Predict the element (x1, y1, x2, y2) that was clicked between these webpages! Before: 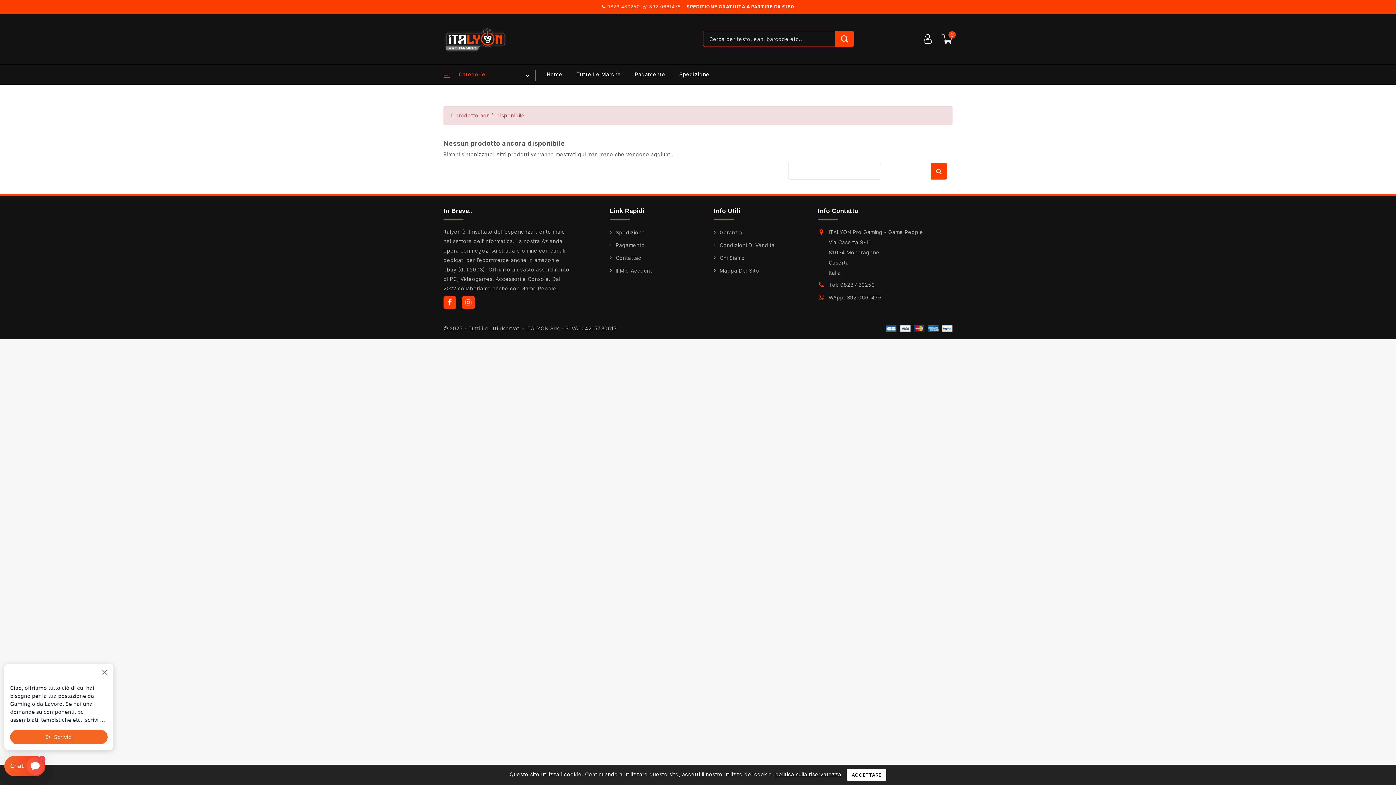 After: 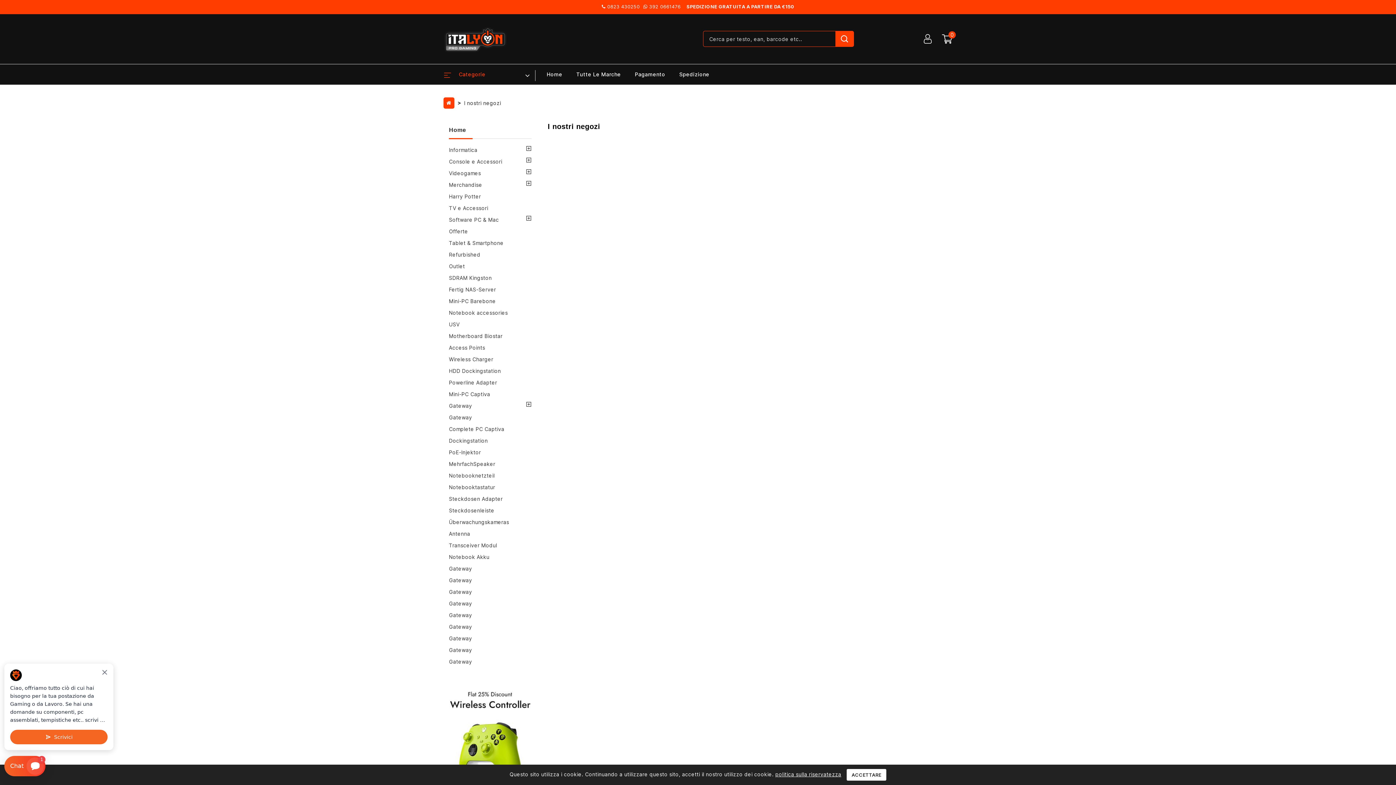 Action: label: Info Contatto bbox: (818, 207, 858, 220)